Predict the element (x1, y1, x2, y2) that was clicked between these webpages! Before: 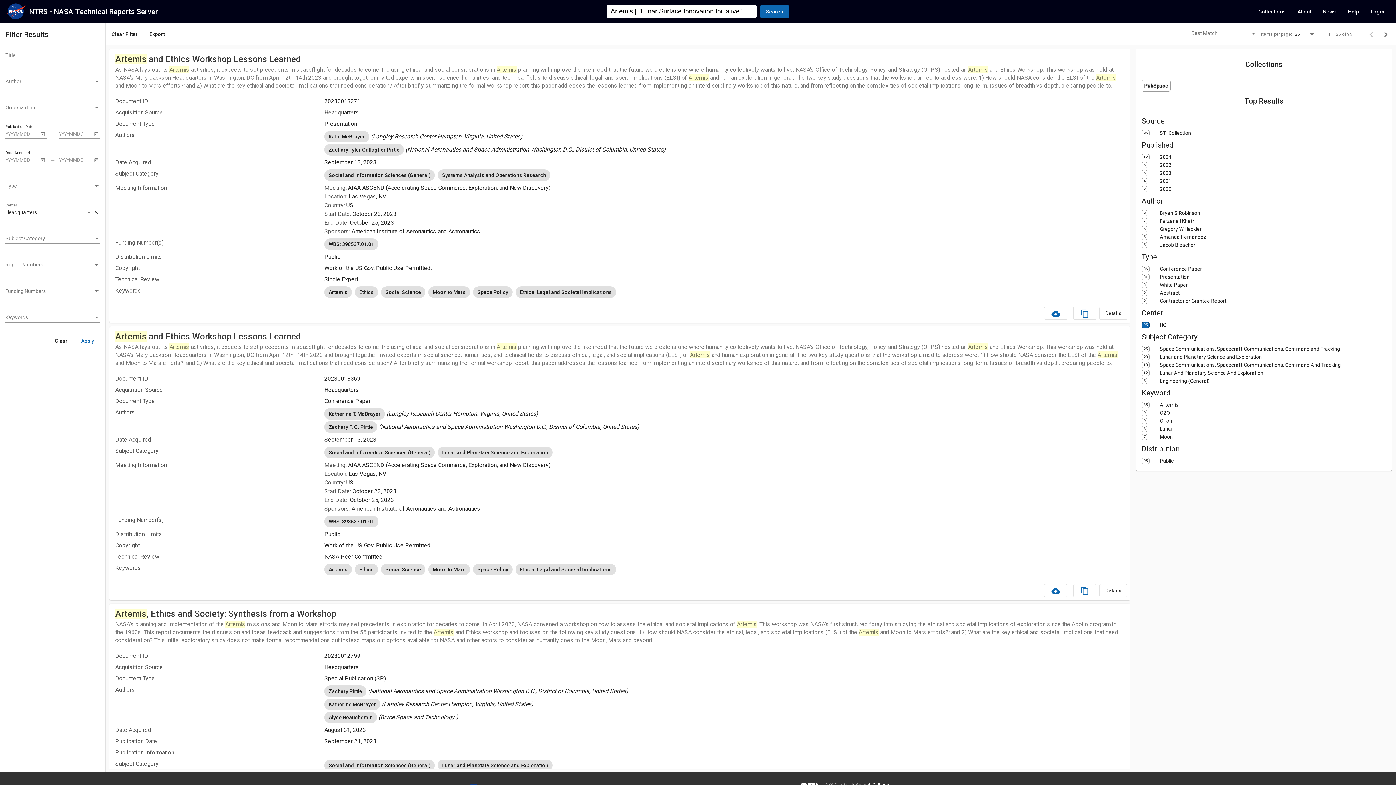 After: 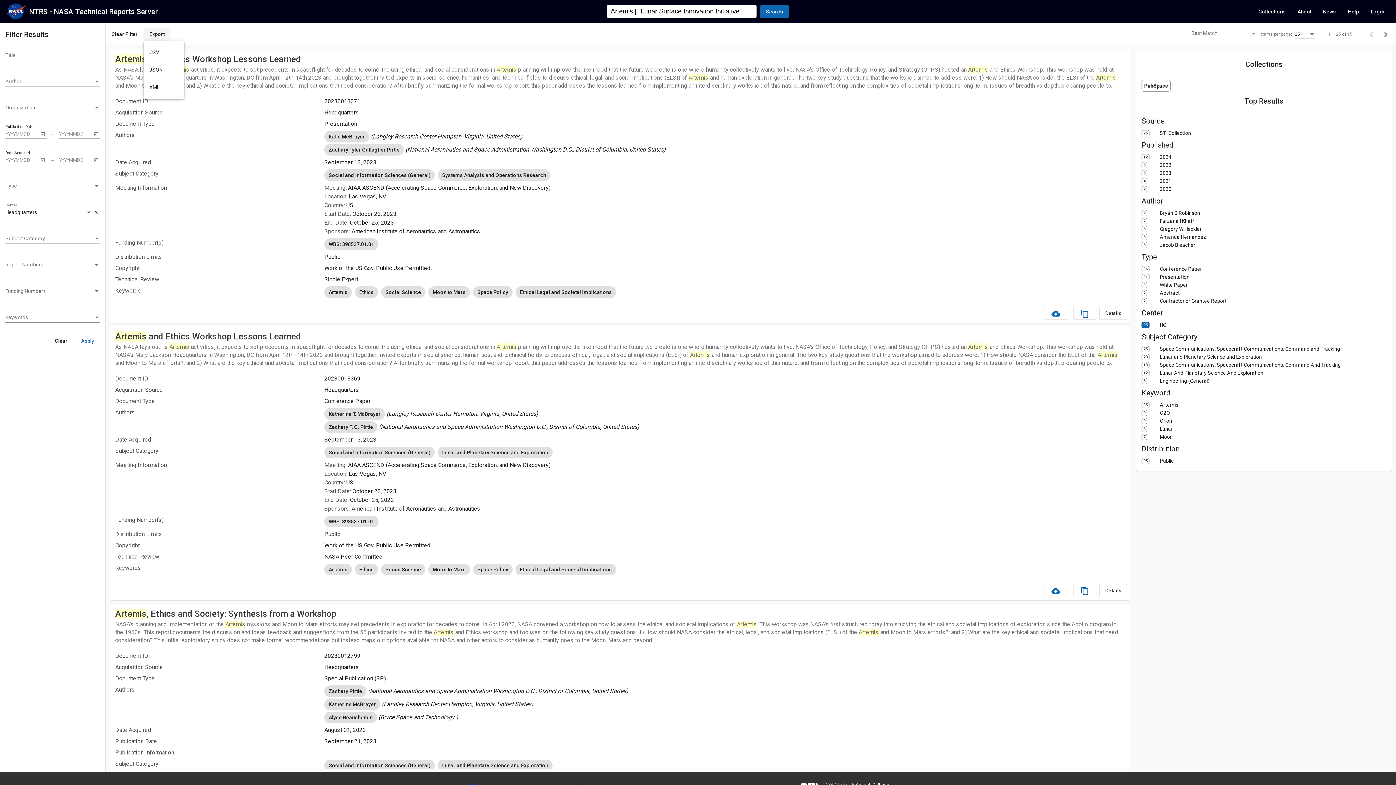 Action: bbox: (143, 27, 170, 40) label: Export